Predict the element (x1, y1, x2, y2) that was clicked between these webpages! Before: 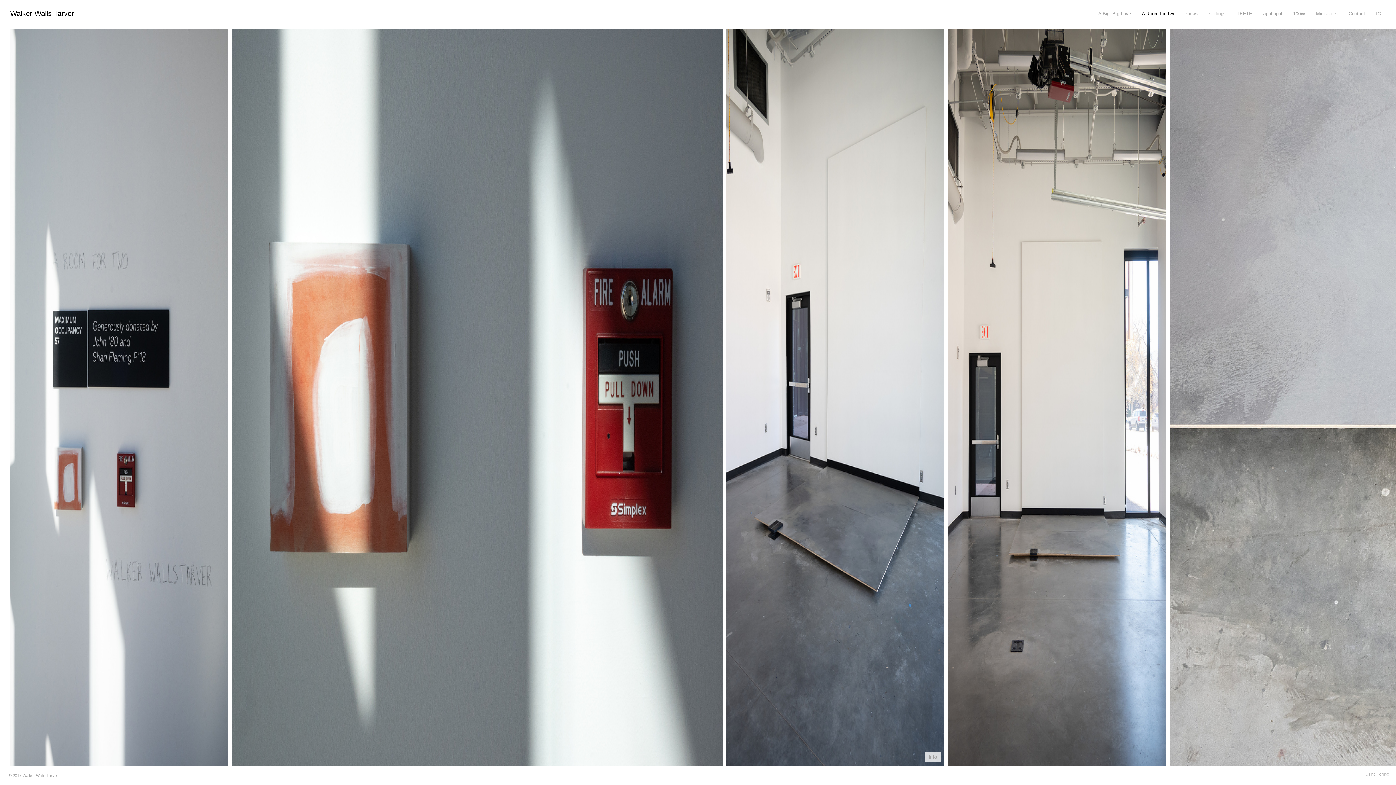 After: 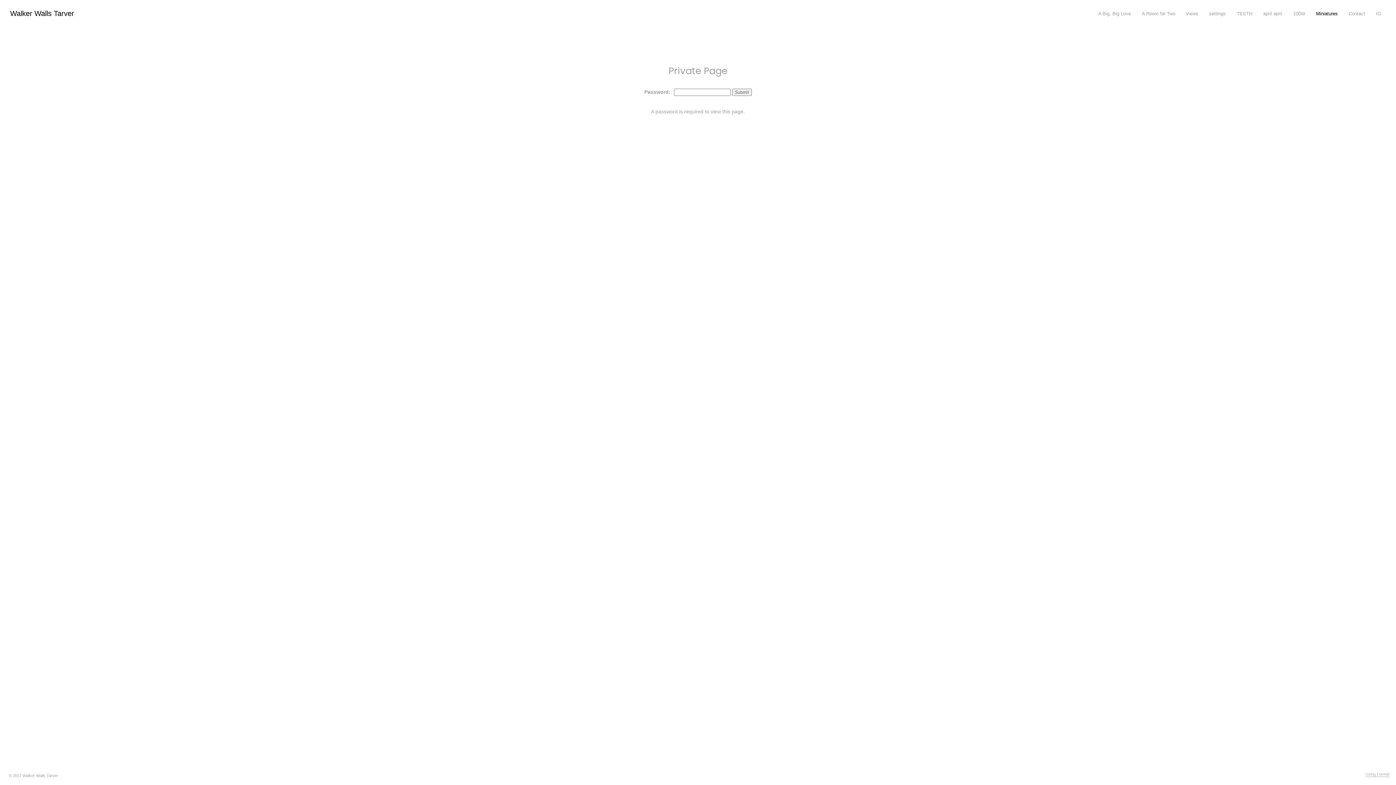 Action: bbox: (1311, 7, 1342, 19) label: Miniatures